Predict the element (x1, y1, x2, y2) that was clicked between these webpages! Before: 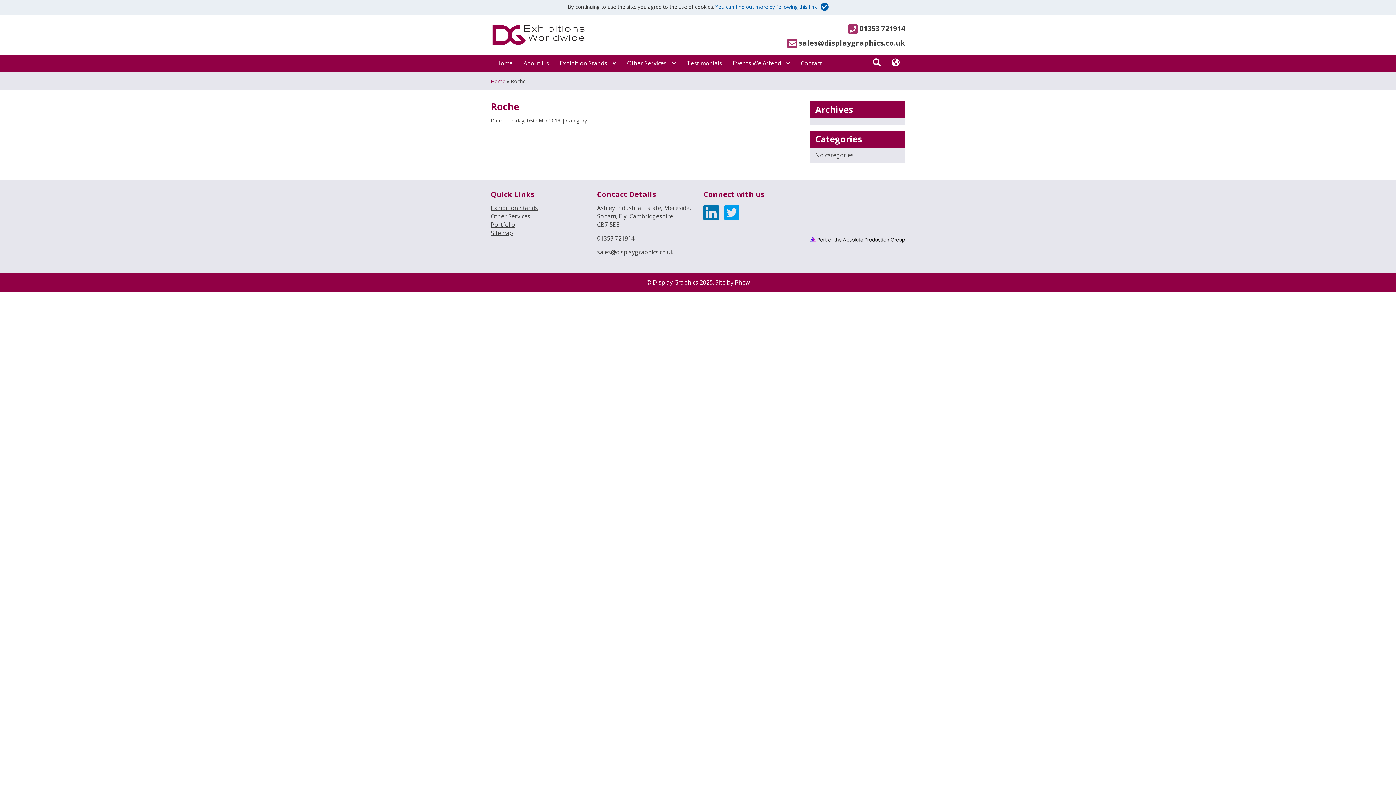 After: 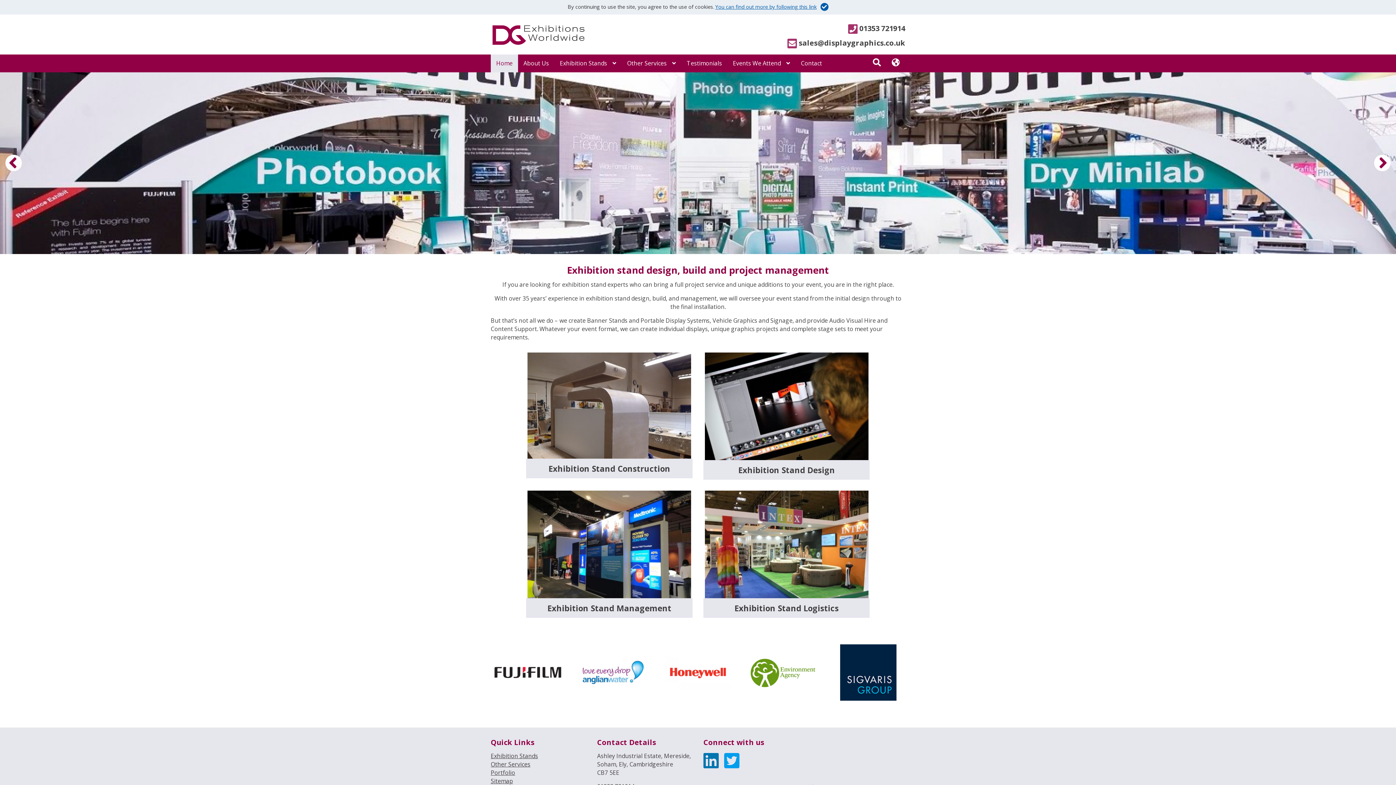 Action: label: Home bbox: (490, 77, 505, 84)